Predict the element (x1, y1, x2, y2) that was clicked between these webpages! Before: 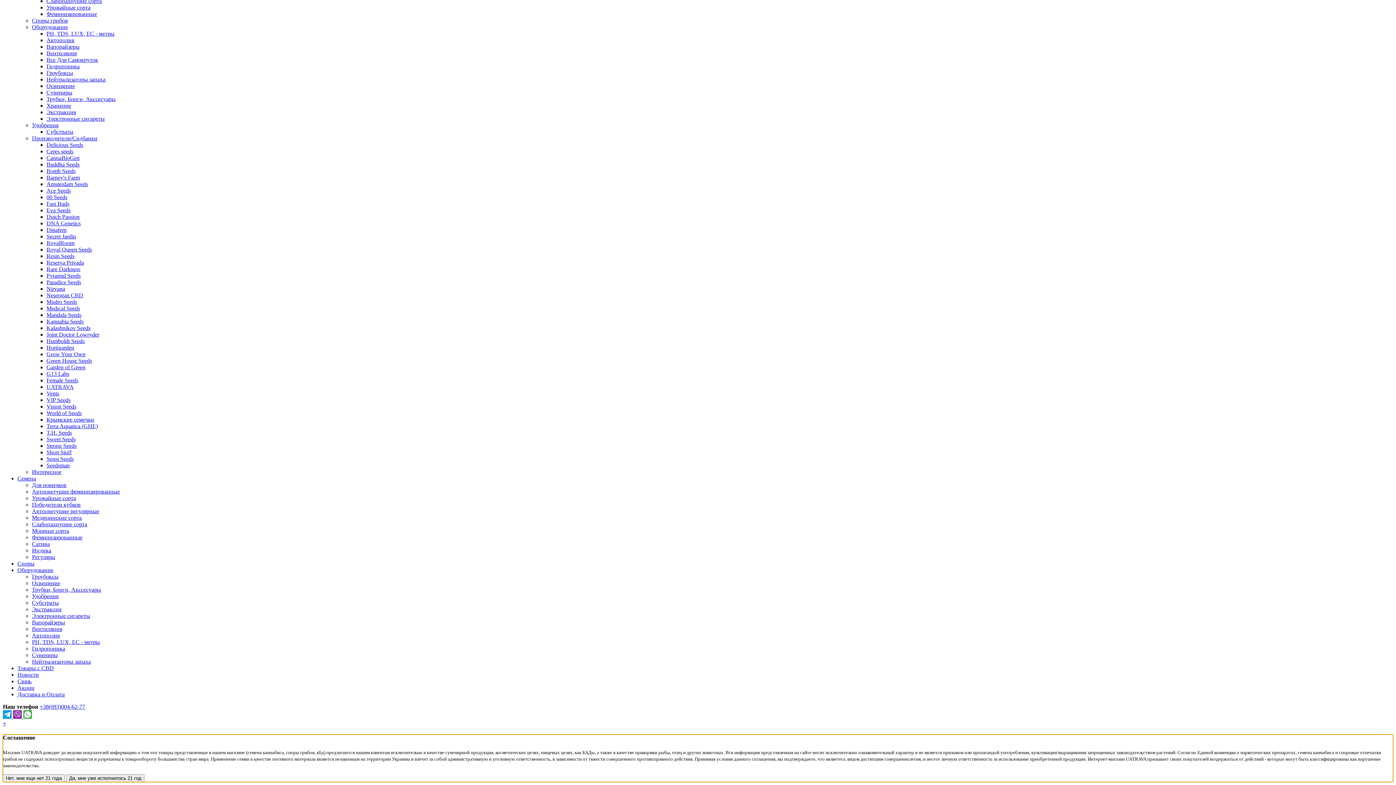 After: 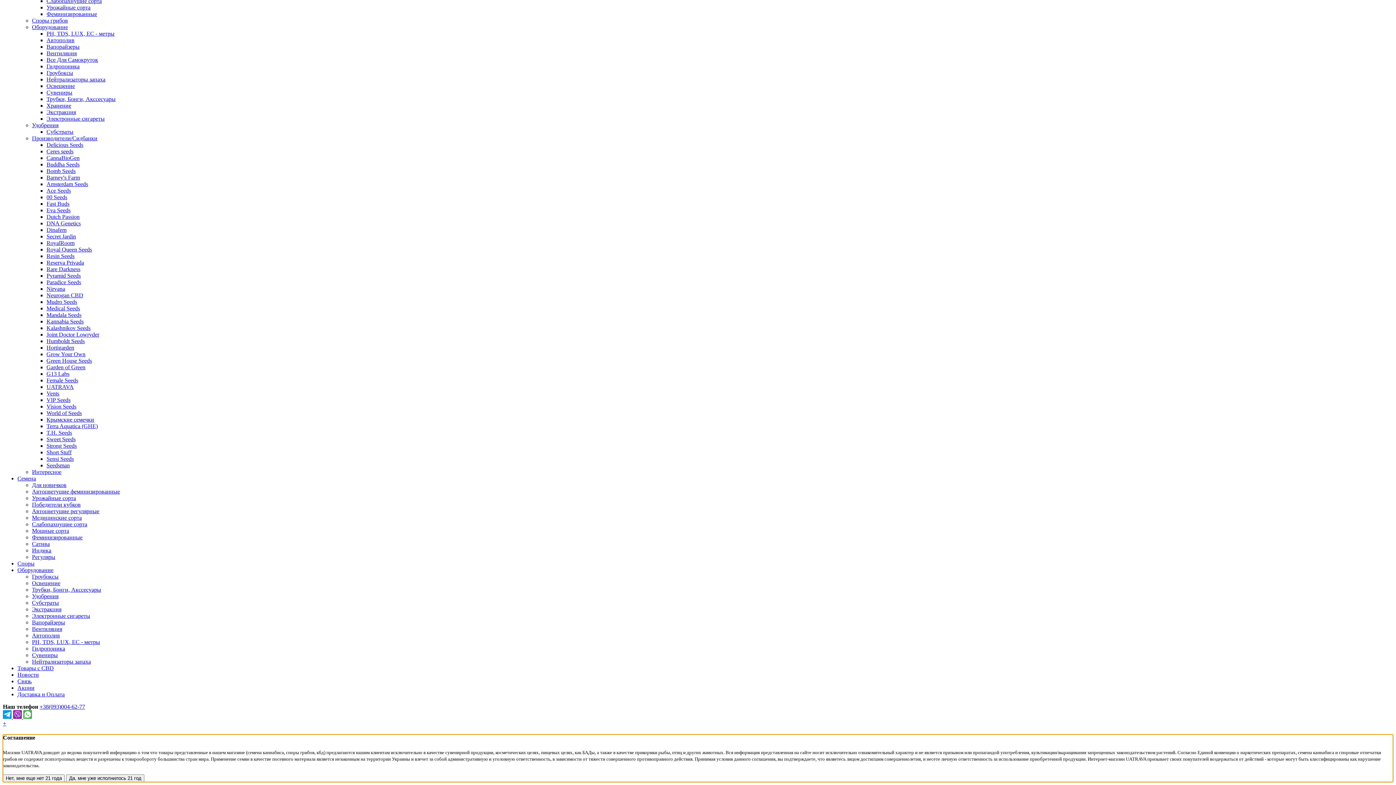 Action: label:  ES bbox: (17, 54, 37, 62)